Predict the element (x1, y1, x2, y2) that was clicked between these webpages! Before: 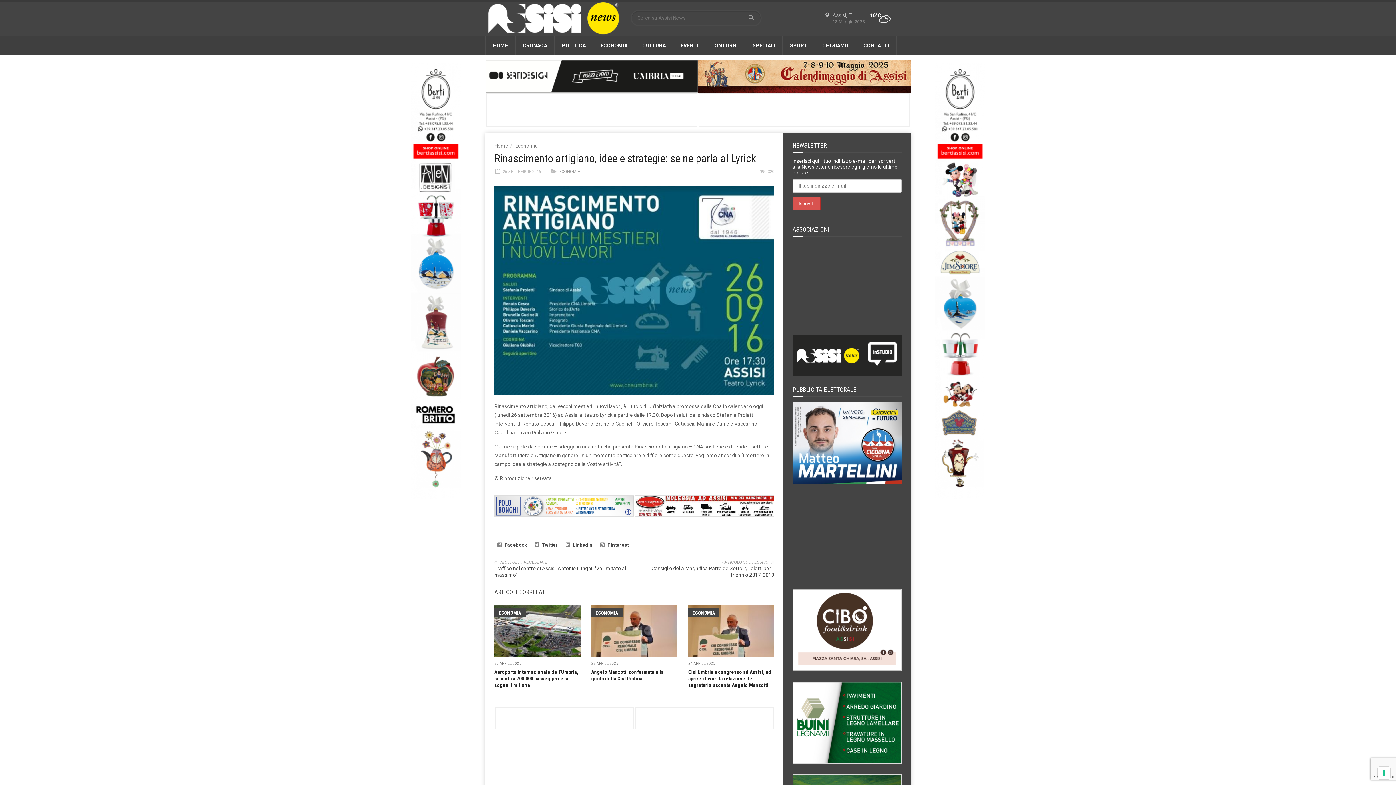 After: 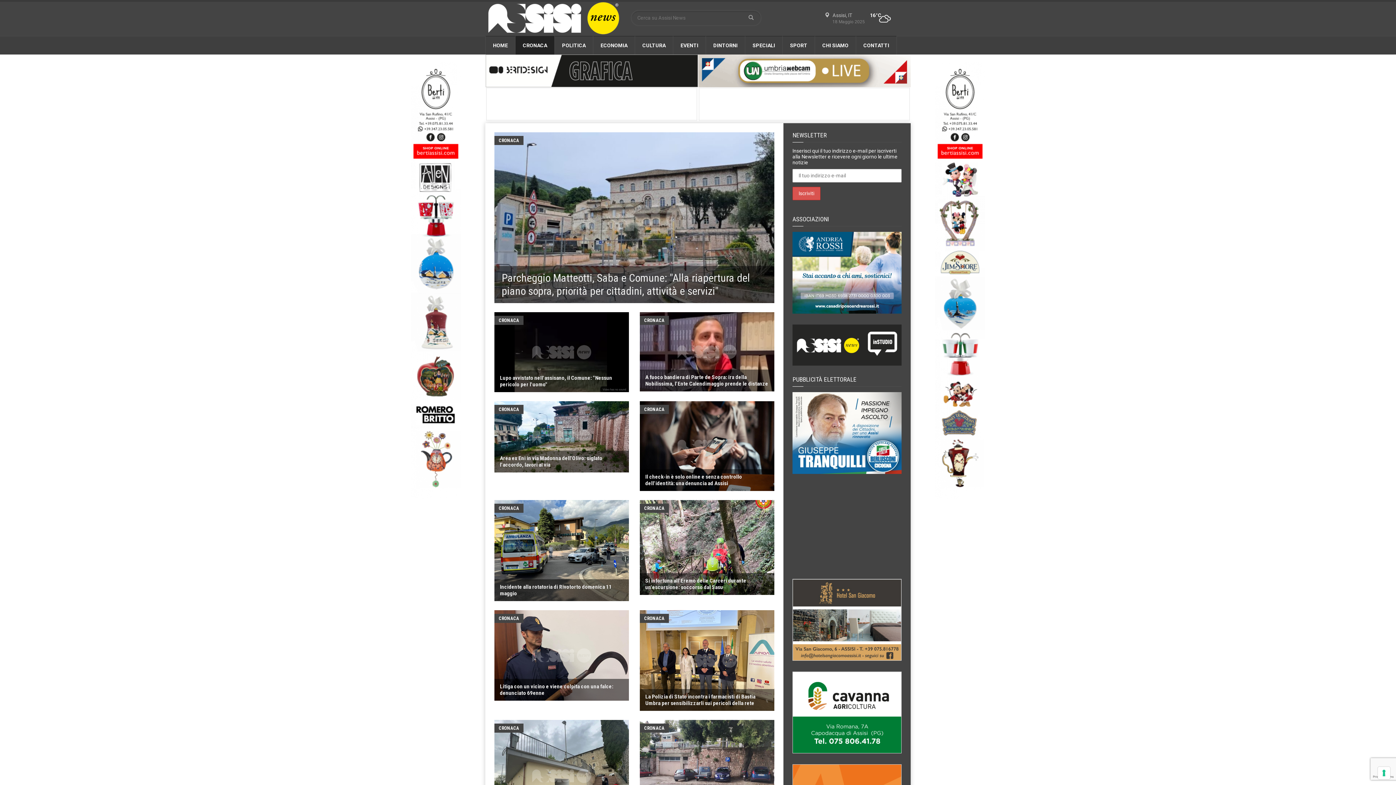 Action: bbox: (515, 36, 554, 54) label: CRONACA